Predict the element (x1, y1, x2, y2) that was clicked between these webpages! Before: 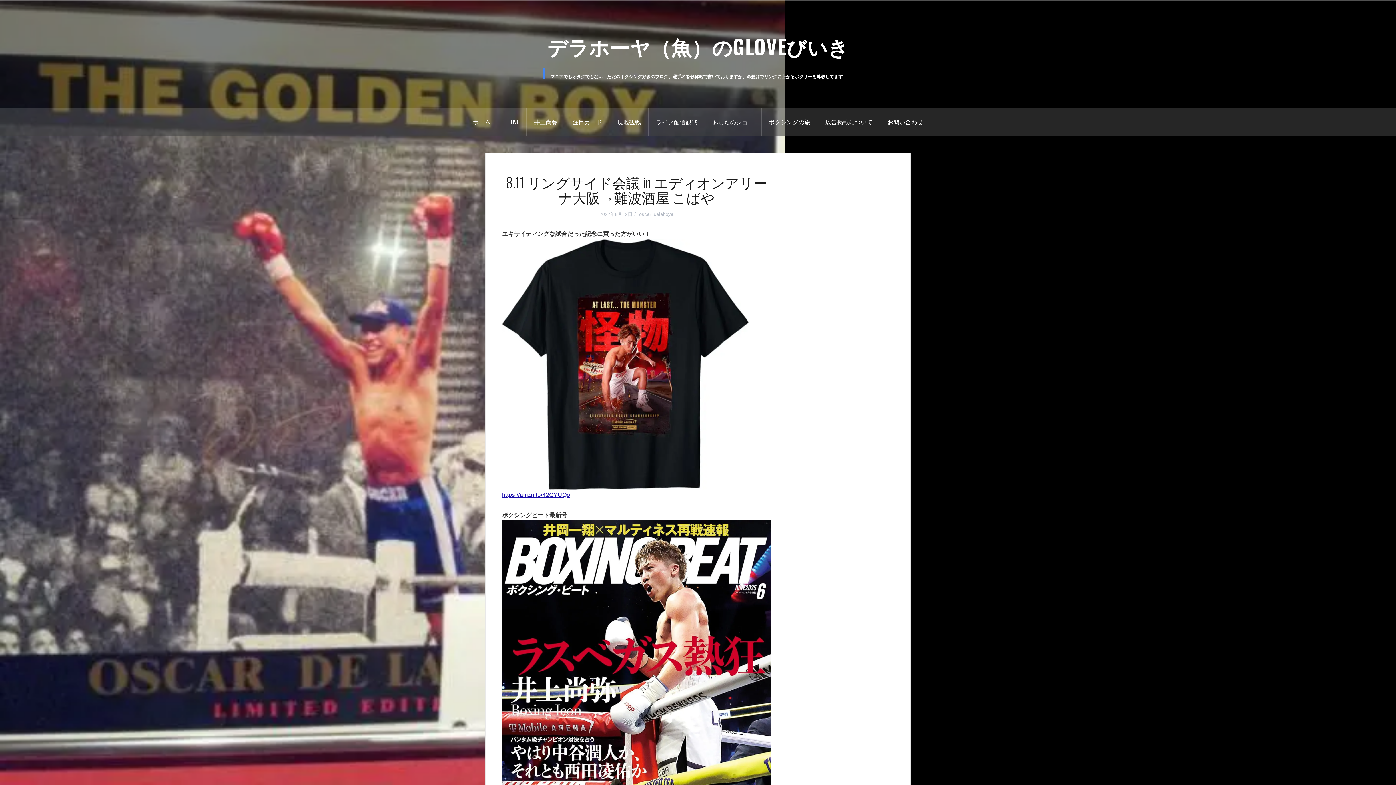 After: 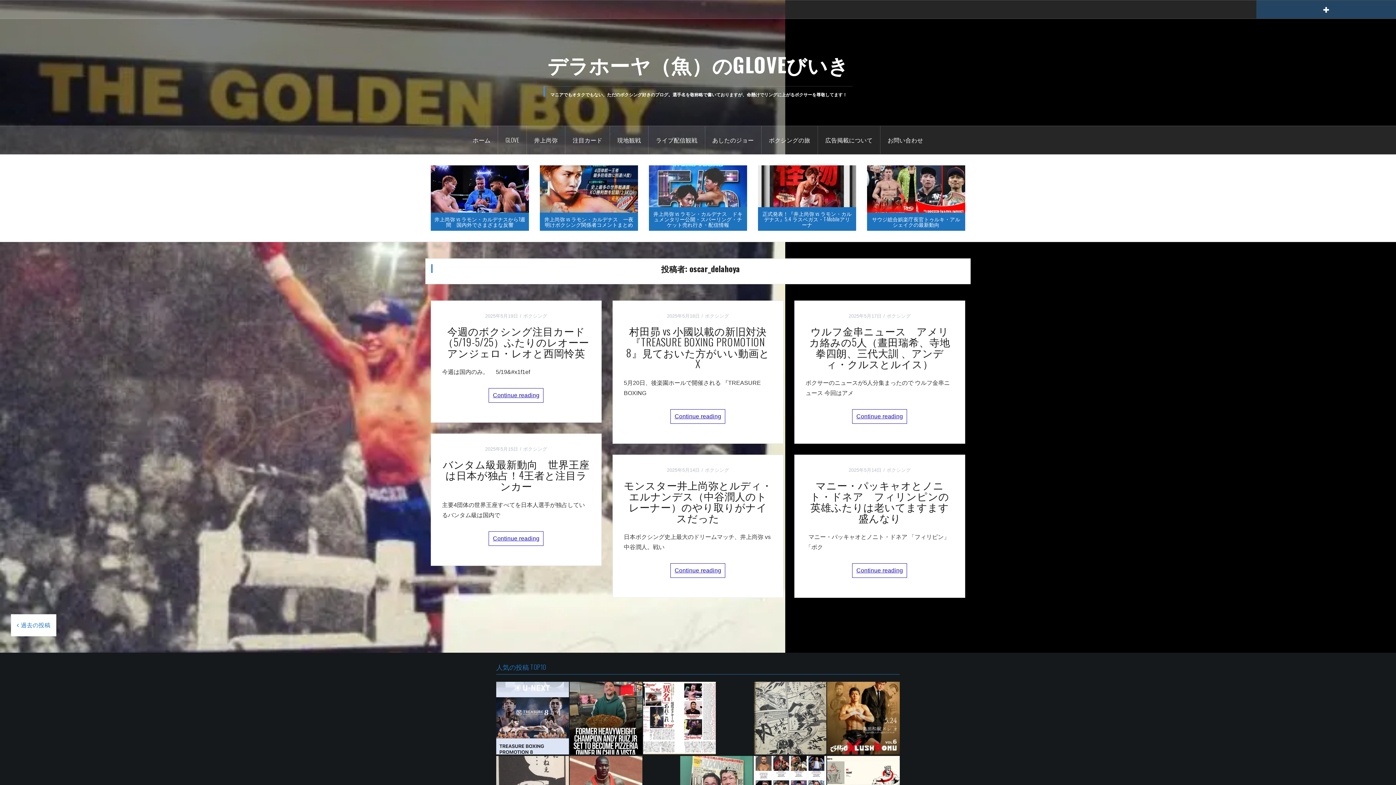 Action: label: oscar_delahoya bbox: (639, 211, 673, 217)